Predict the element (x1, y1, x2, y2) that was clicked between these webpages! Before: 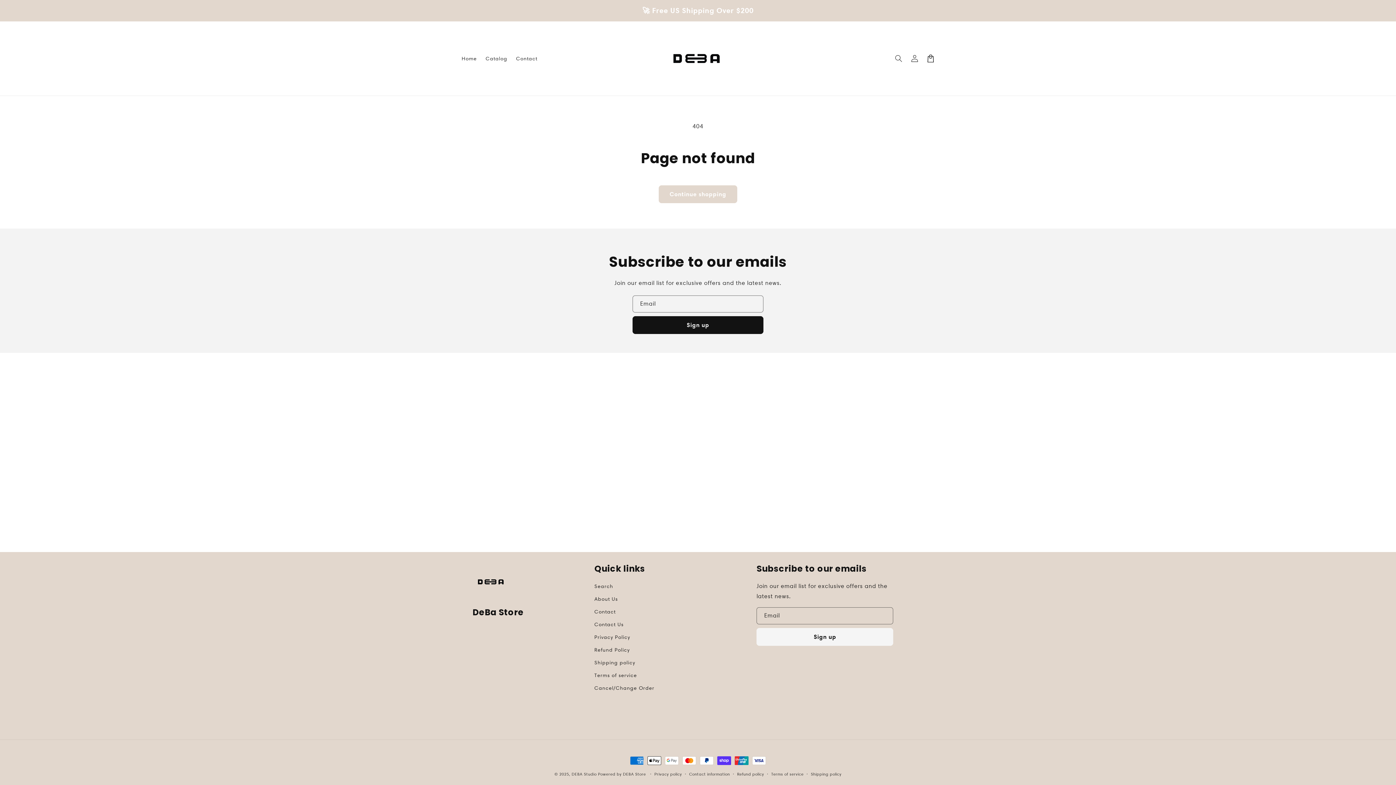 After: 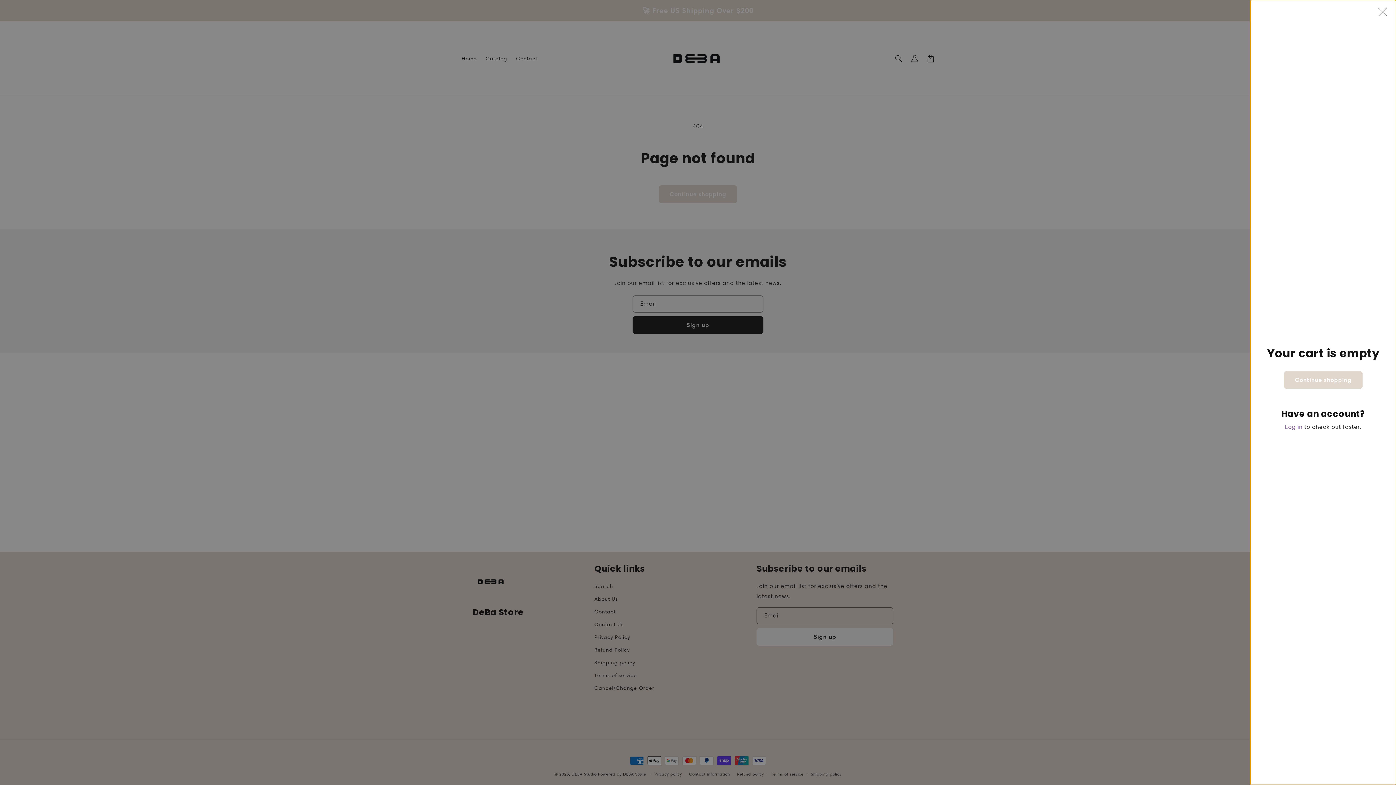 Action: label: Cart bbox: (922, 50, 938, 66)